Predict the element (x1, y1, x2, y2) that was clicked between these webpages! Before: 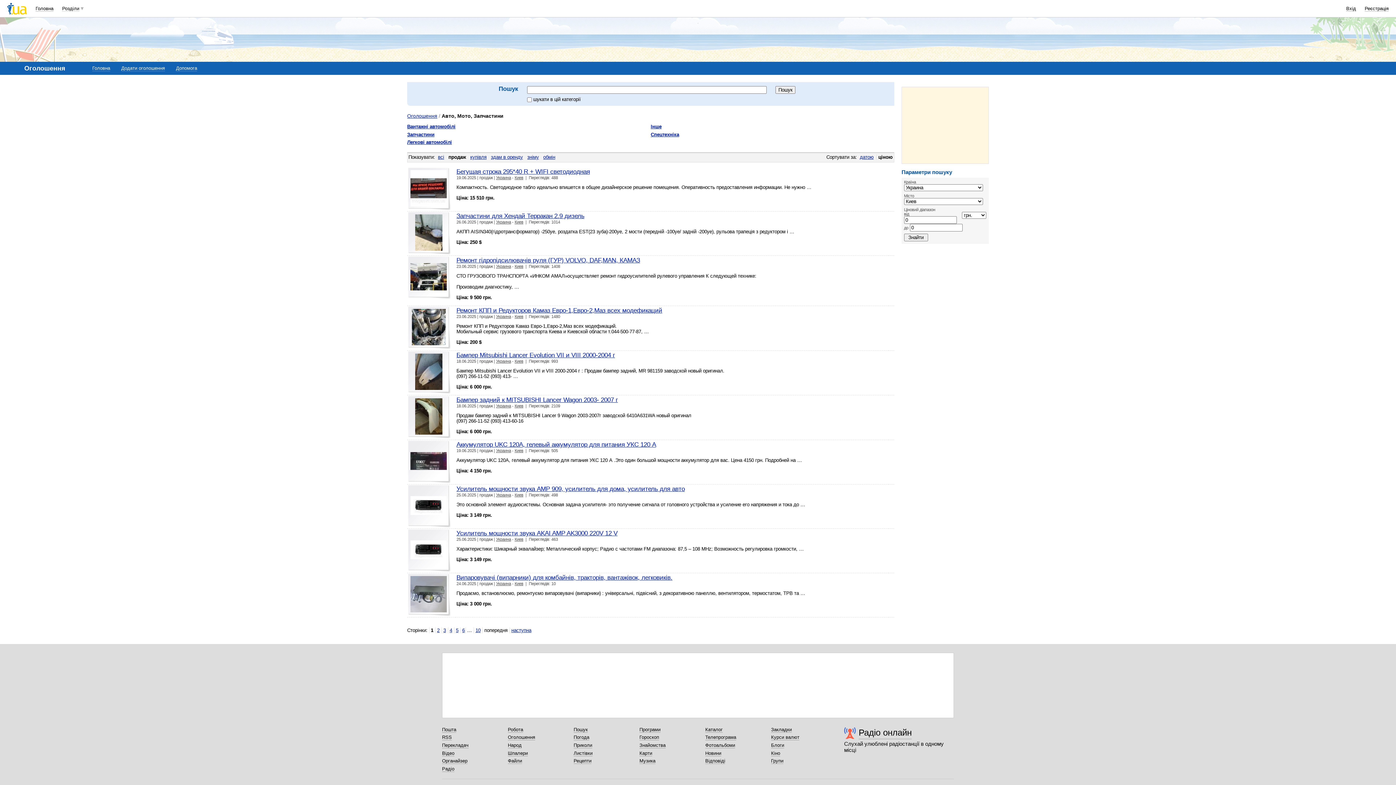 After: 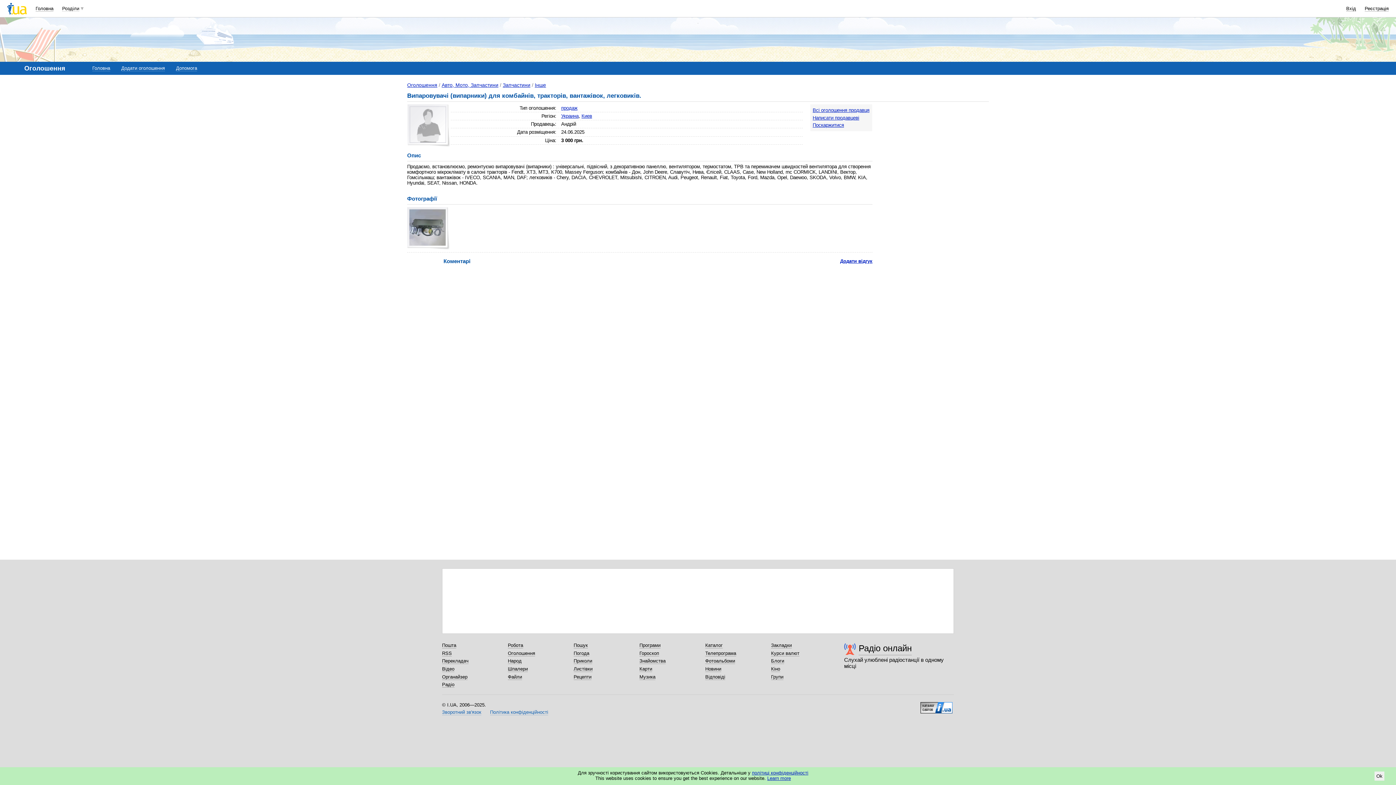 Action: bbox: (456, 574, 672, 581) label: Випаровувачі (випарники) для комбайнів, тракторів, вантажівок, легковиків.